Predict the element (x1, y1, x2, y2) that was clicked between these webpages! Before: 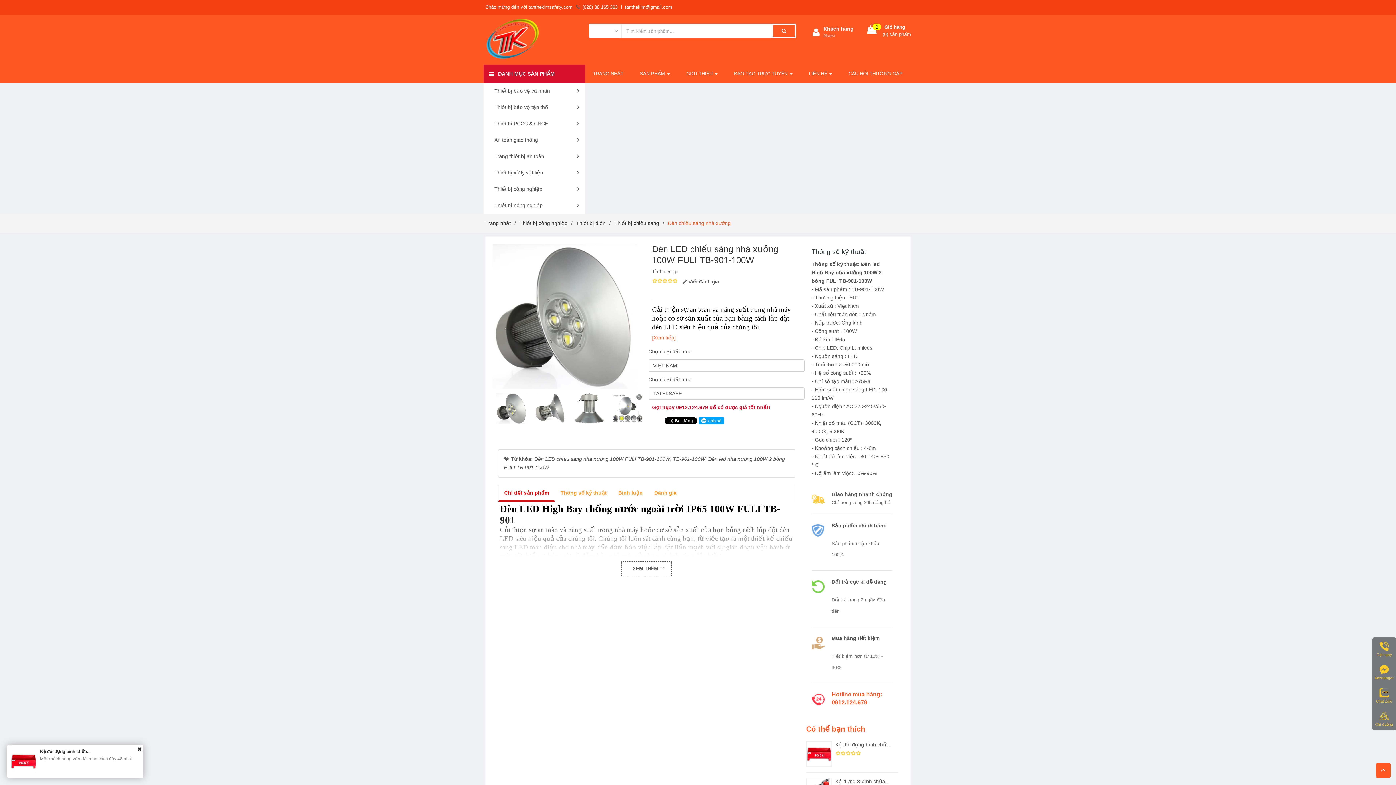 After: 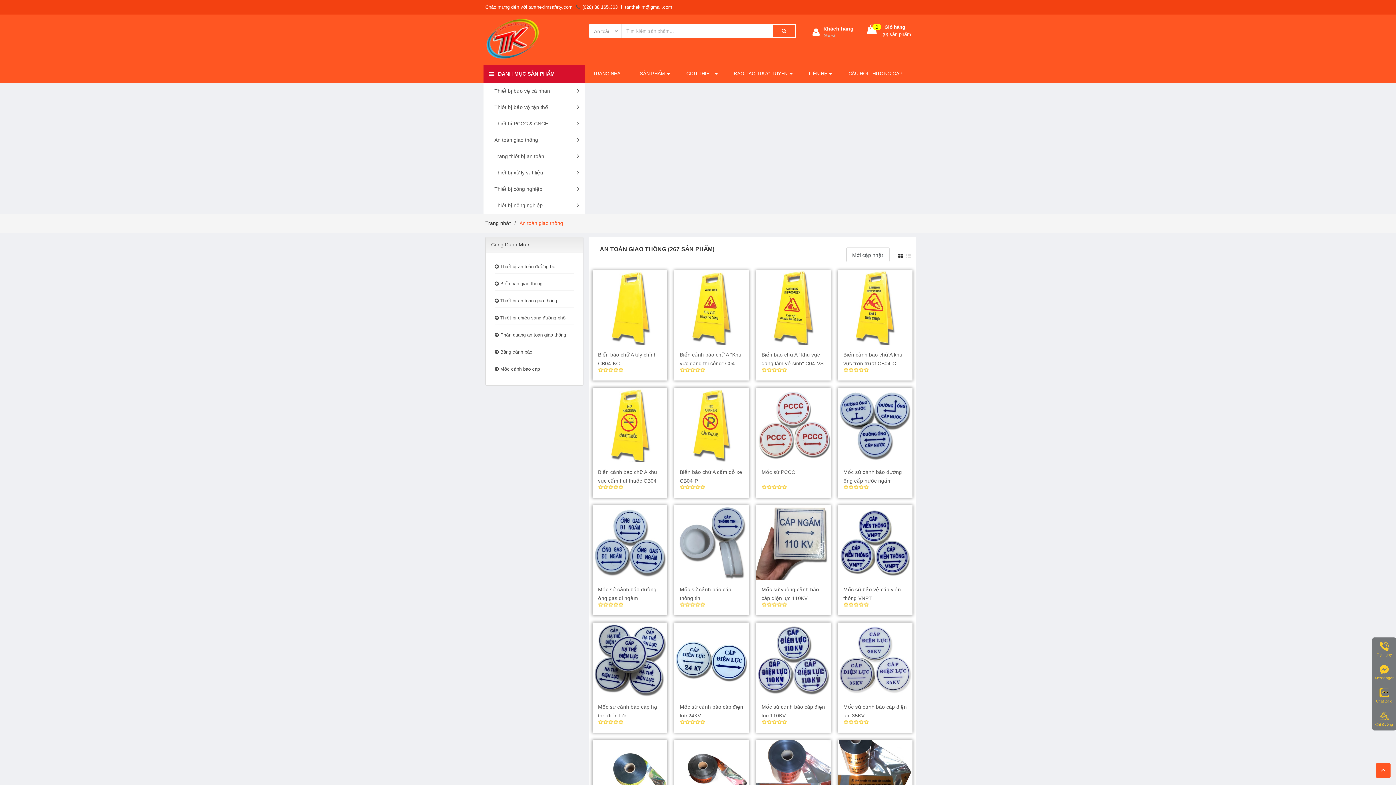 Action: label: An toàn giao thông bbox: (483, 132, 585, 148)